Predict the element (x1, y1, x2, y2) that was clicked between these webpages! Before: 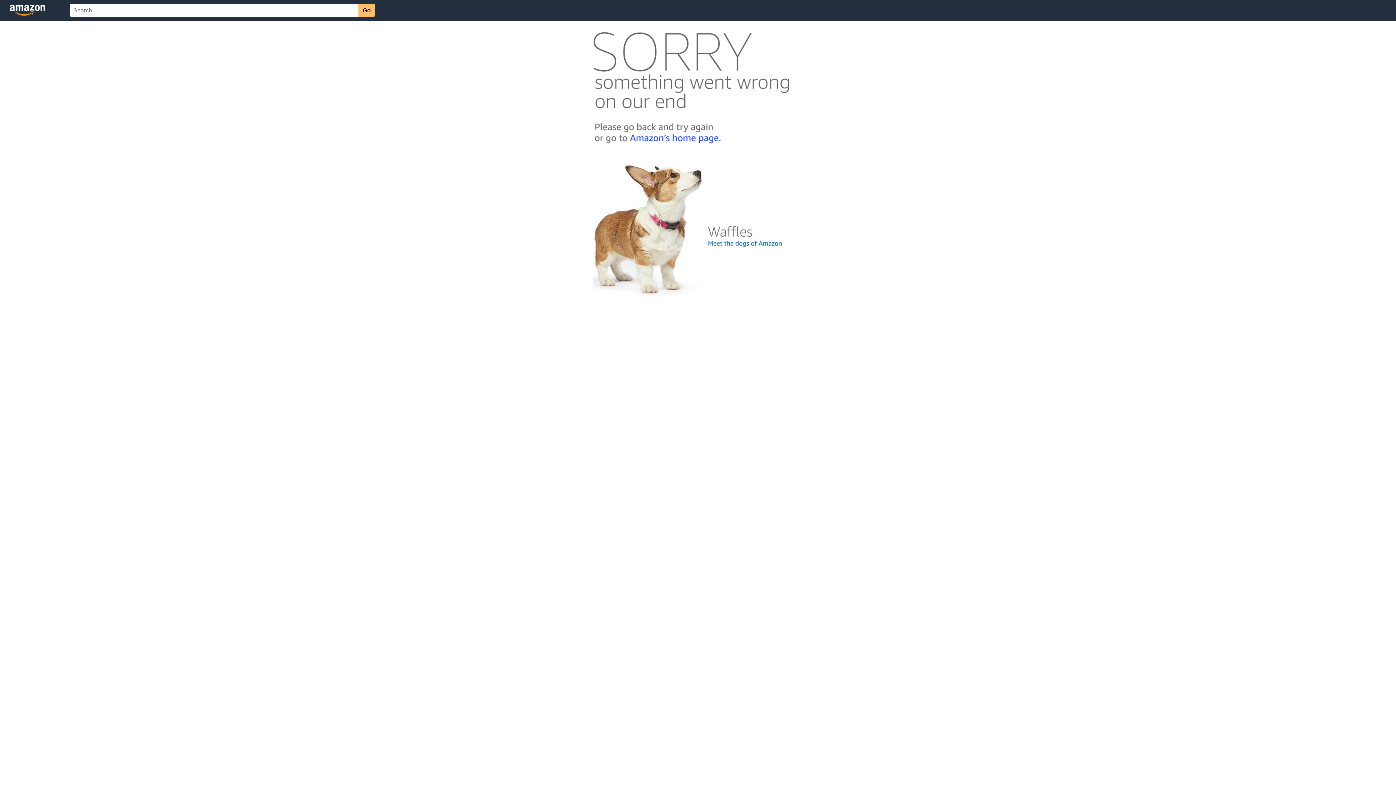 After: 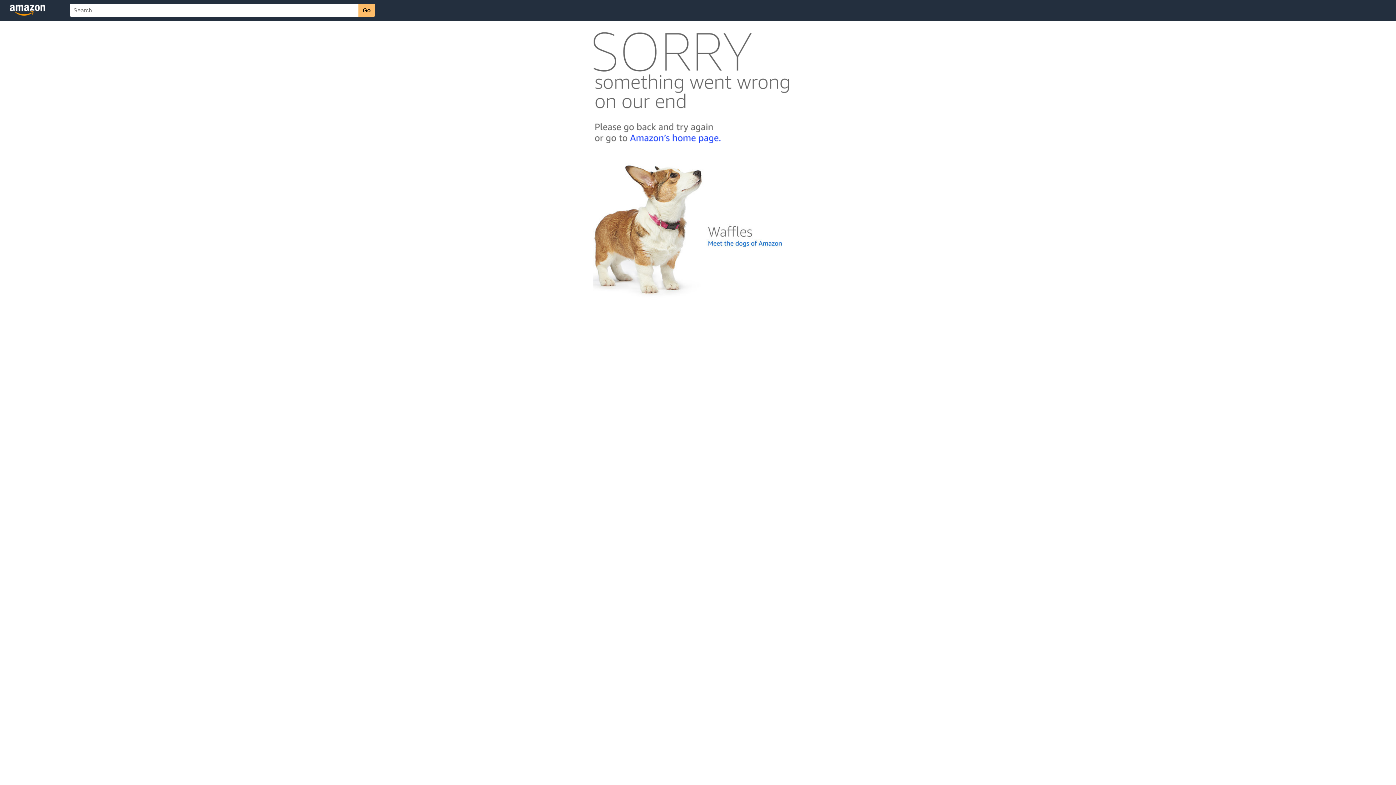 Action: bbox: (592, 300, 803, 306)